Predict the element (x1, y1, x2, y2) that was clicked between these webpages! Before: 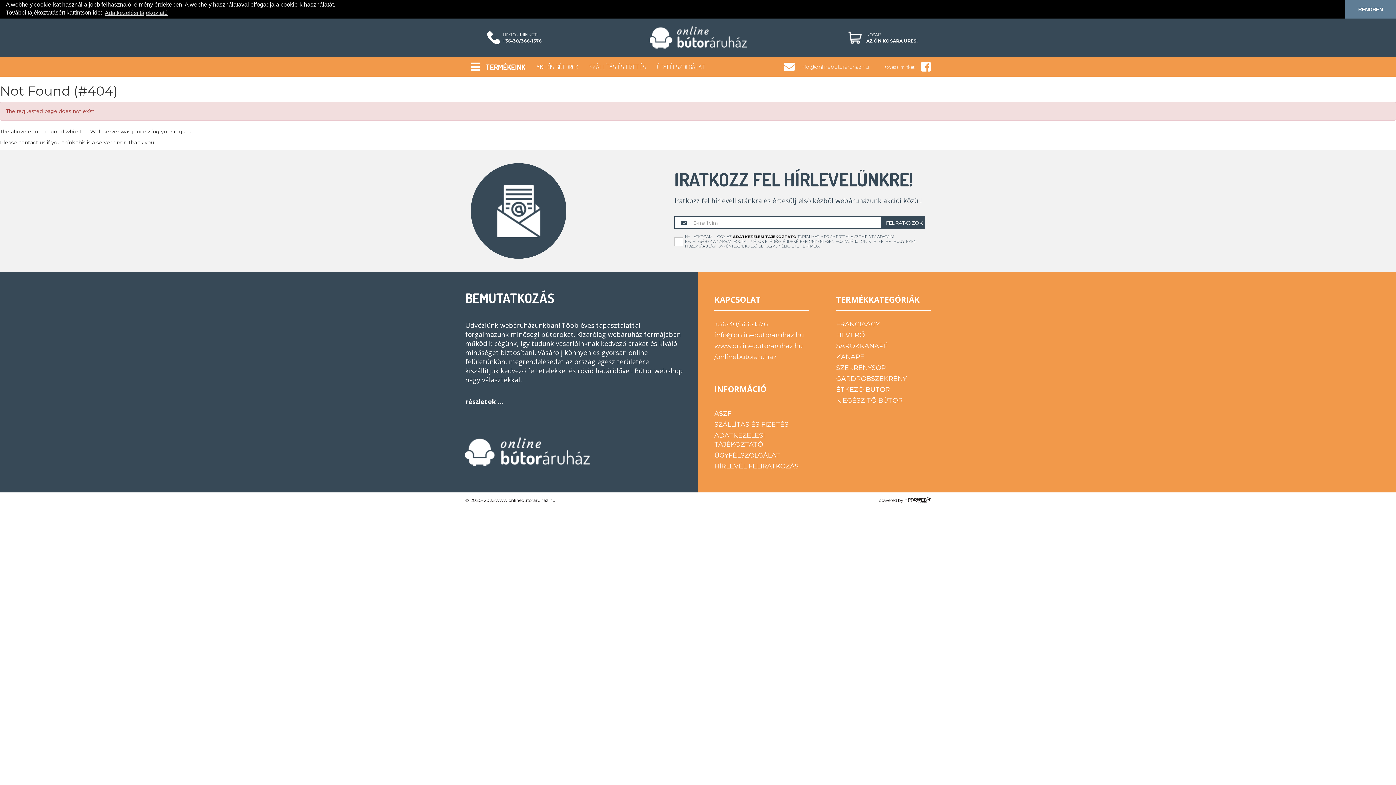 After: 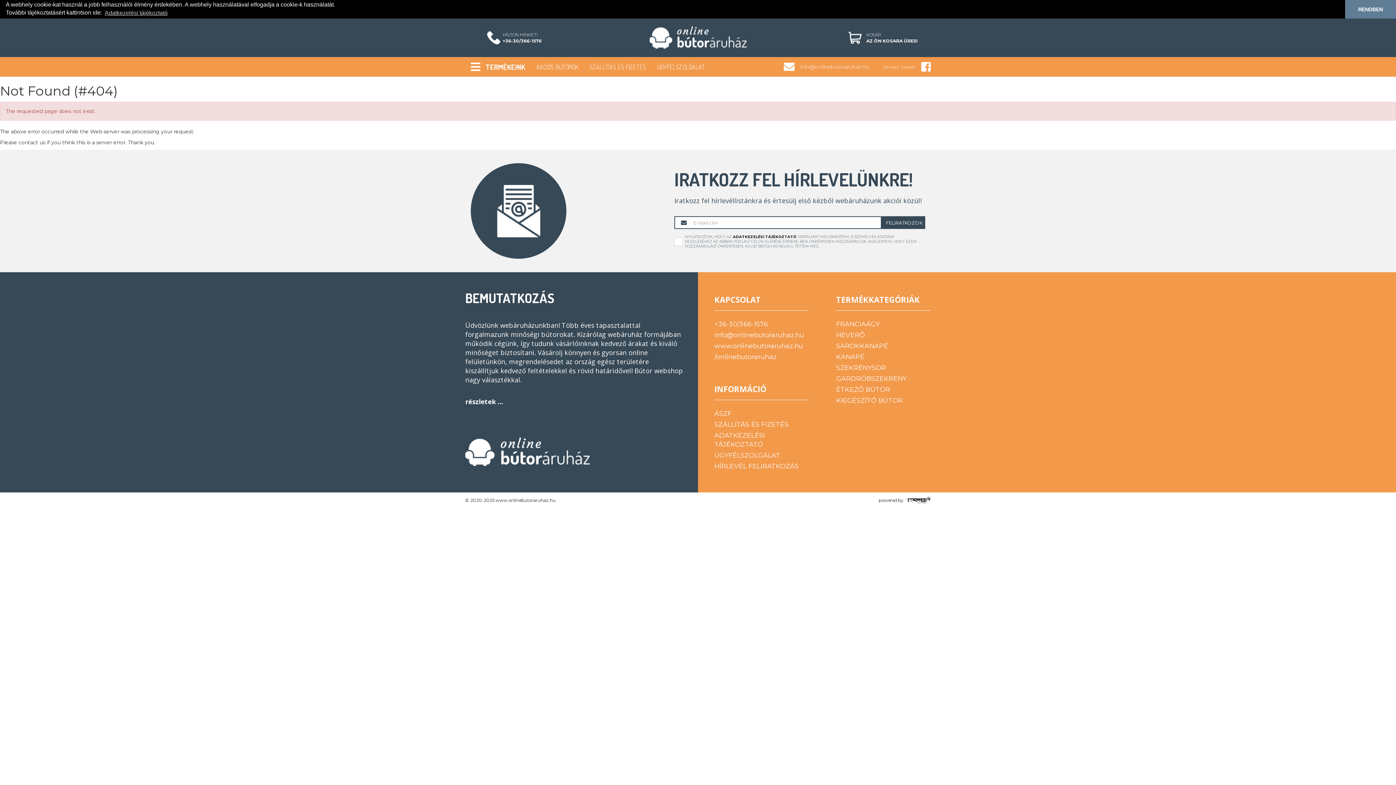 Action: bbox: (733, 234, 796, 239) label: ADATKEZELÉSI TÁJÉKOZTATÓ